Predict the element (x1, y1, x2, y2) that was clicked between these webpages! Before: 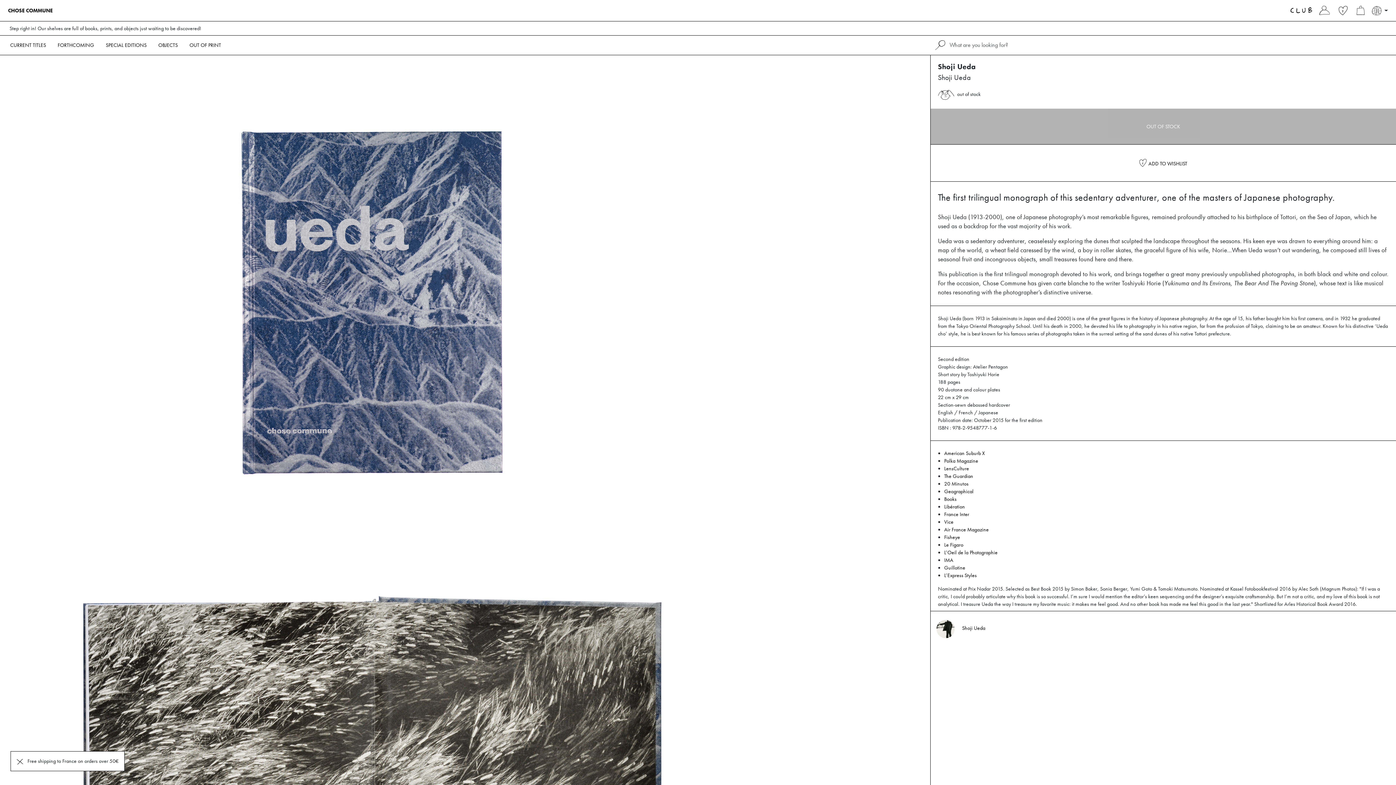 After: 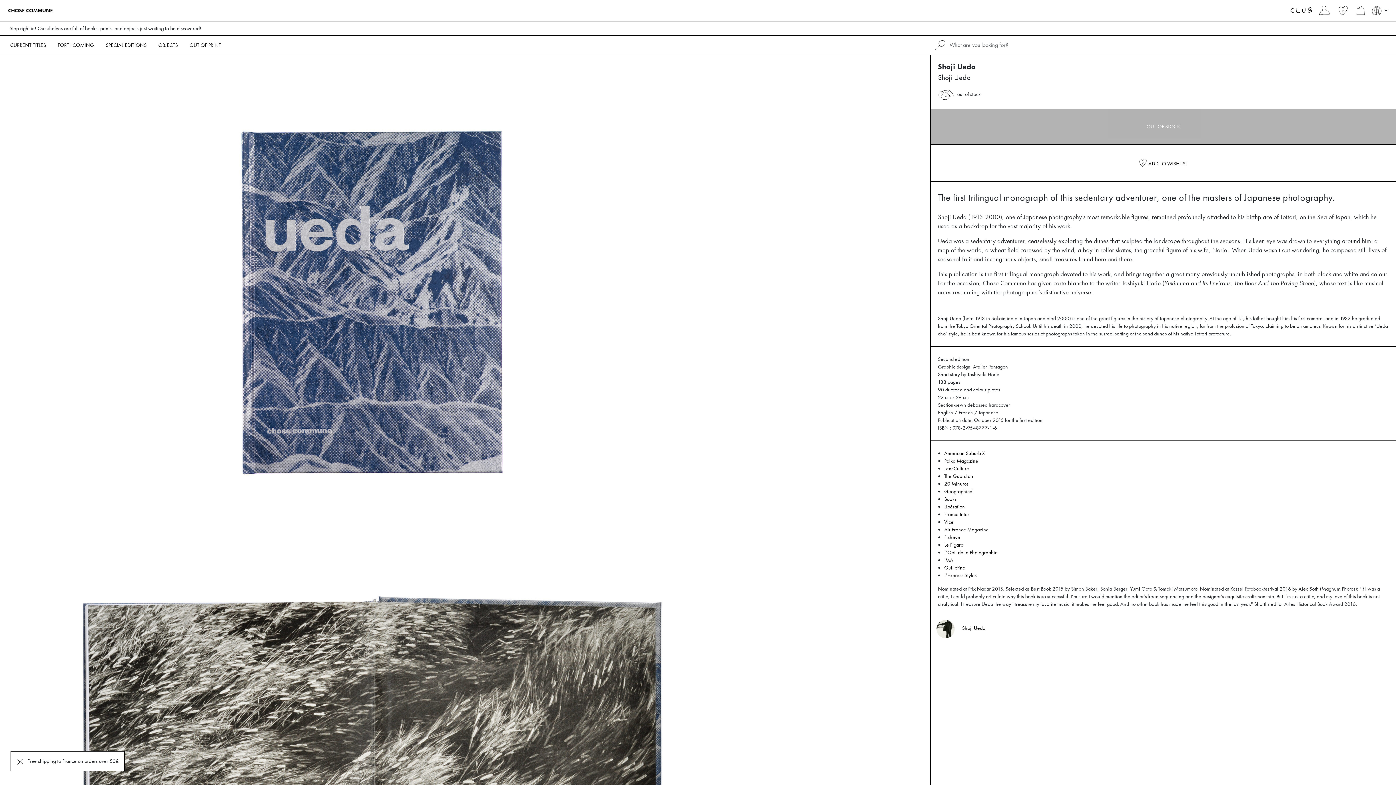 Action: label: IMA bbox: (944, 557, 953, 563)